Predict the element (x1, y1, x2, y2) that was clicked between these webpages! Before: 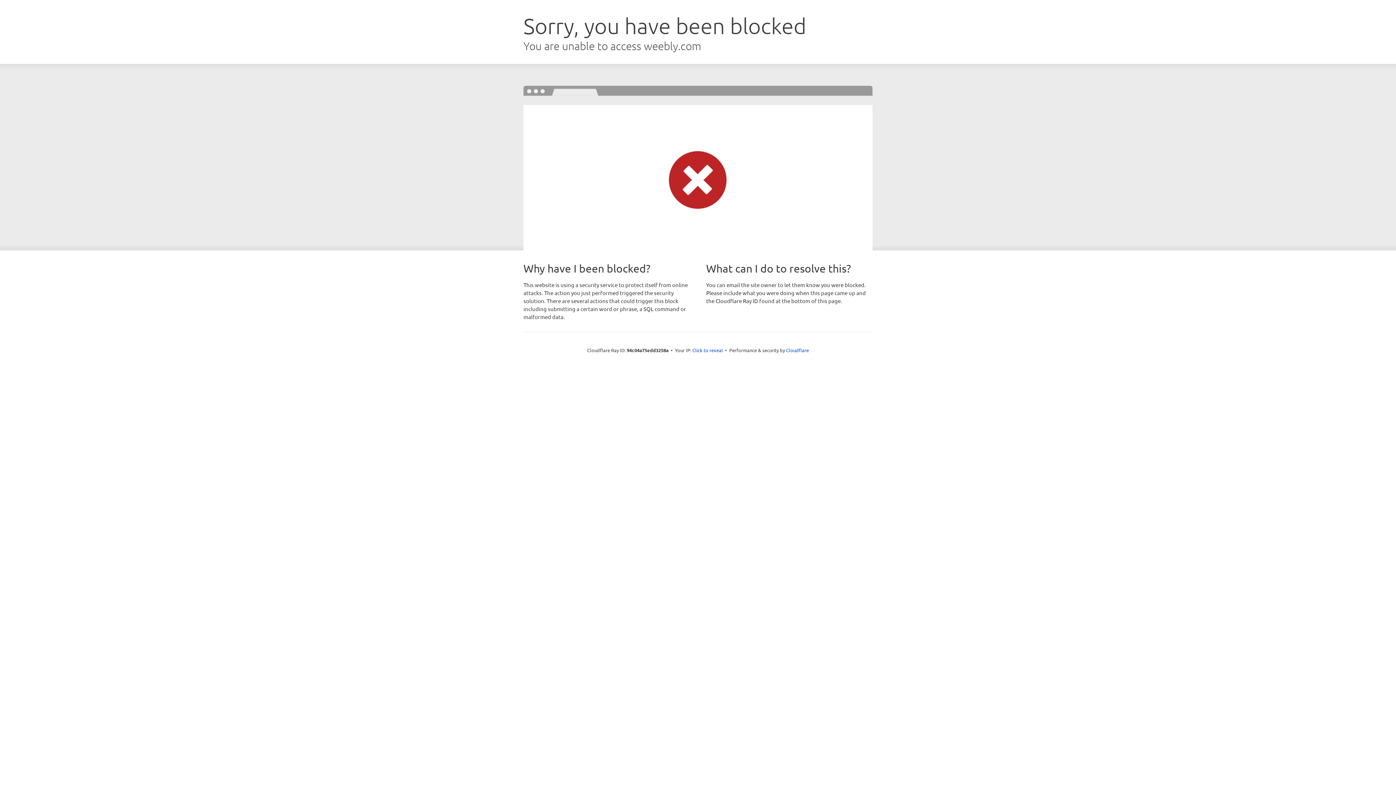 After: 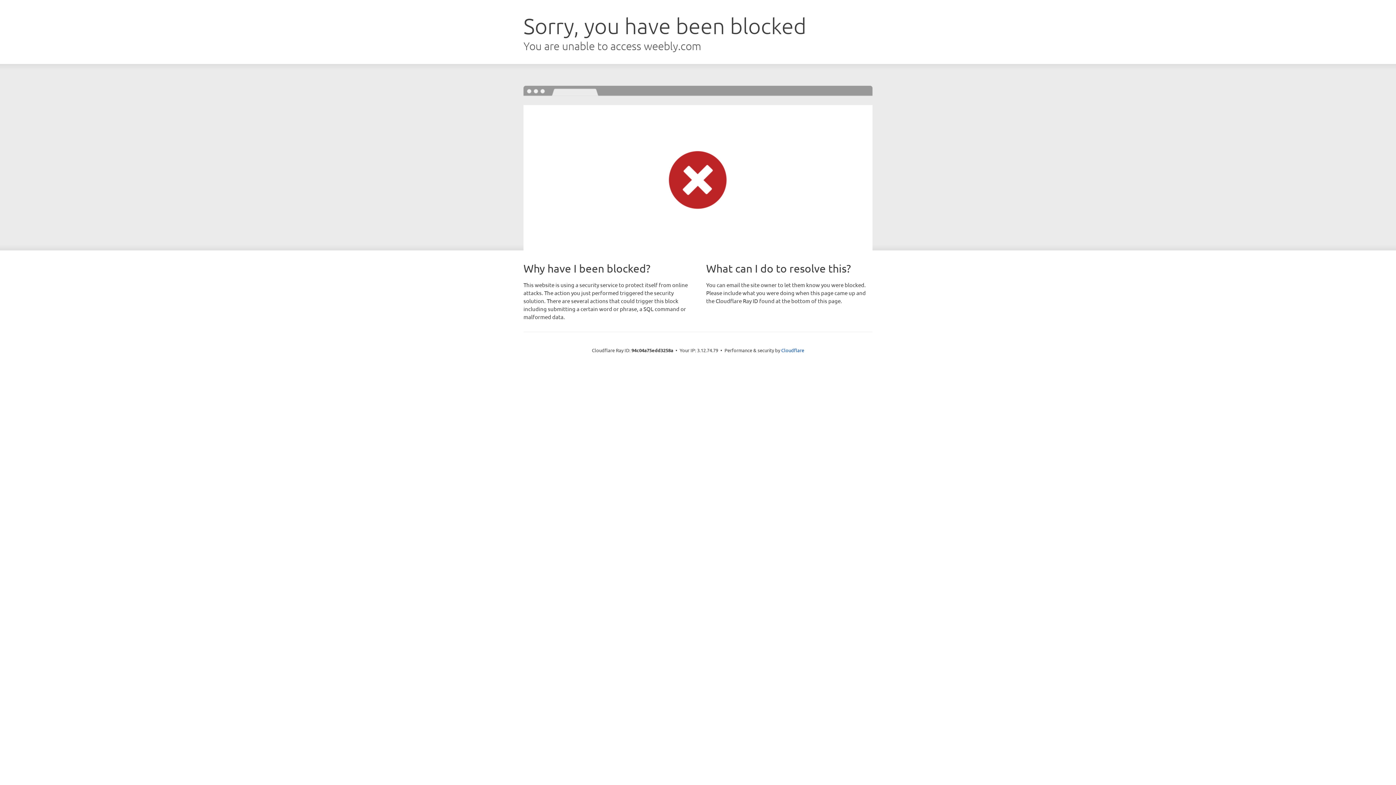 Action: bbox: (692, 346, 723, 353) label: Click to reveal